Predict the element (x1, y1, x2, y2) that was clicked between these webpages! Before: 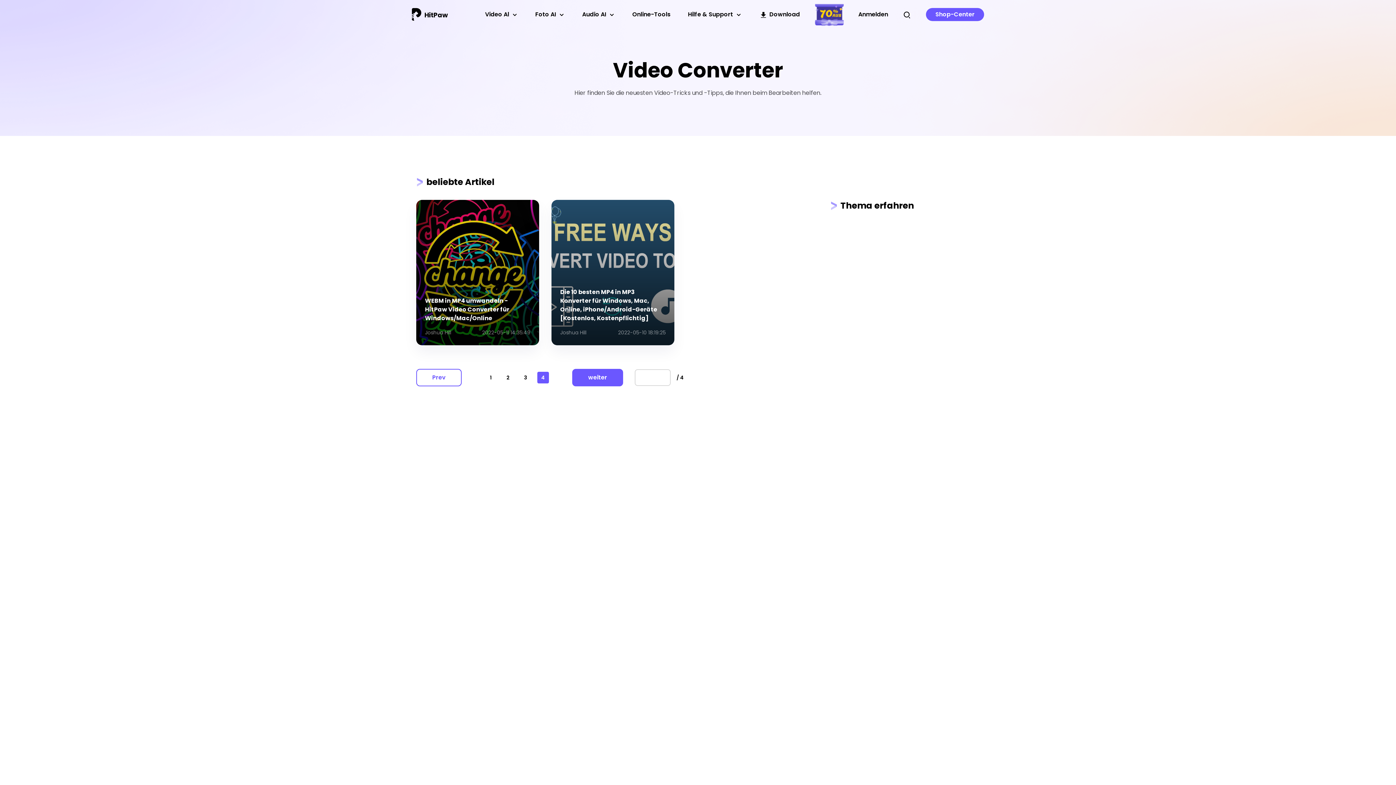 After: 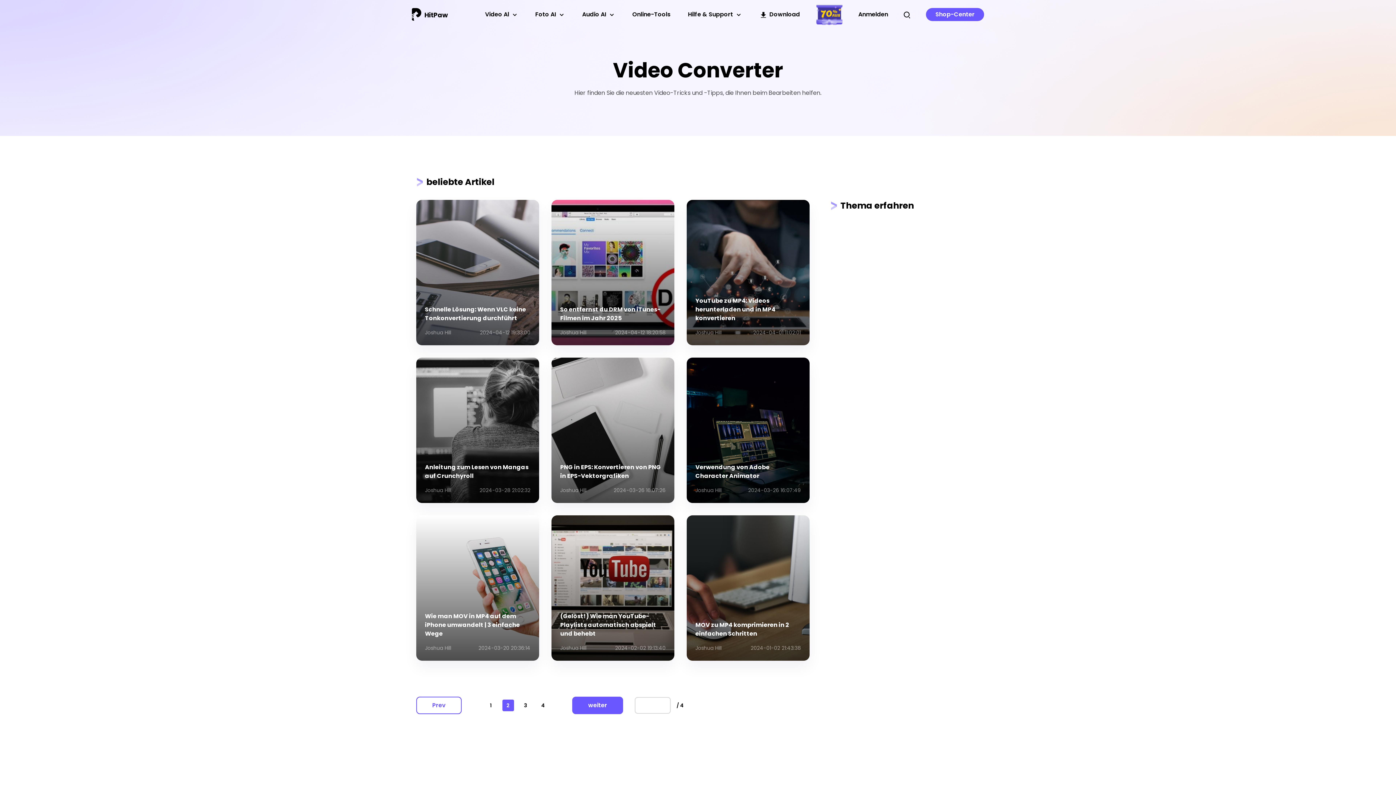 Action: bbox: (502, 372, 514, 383) label: 2